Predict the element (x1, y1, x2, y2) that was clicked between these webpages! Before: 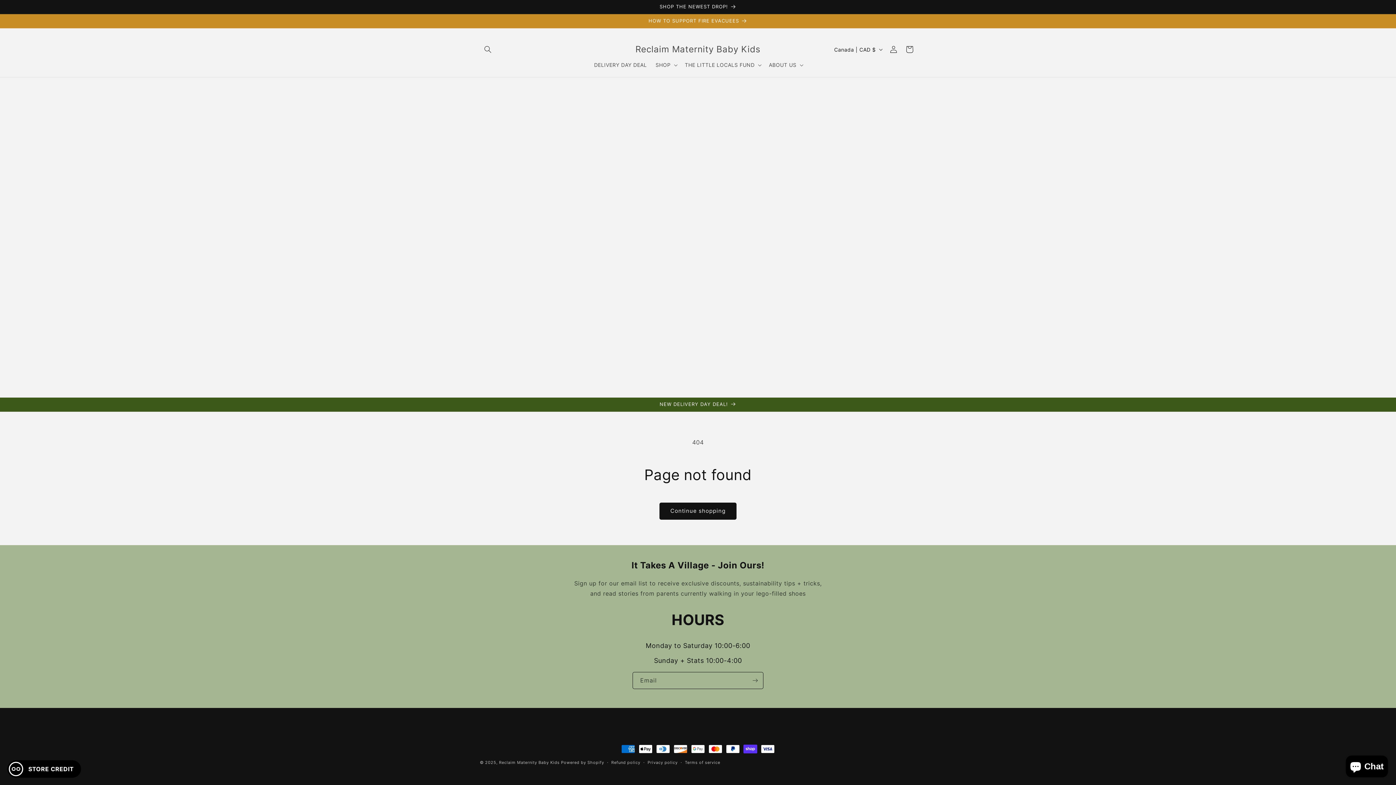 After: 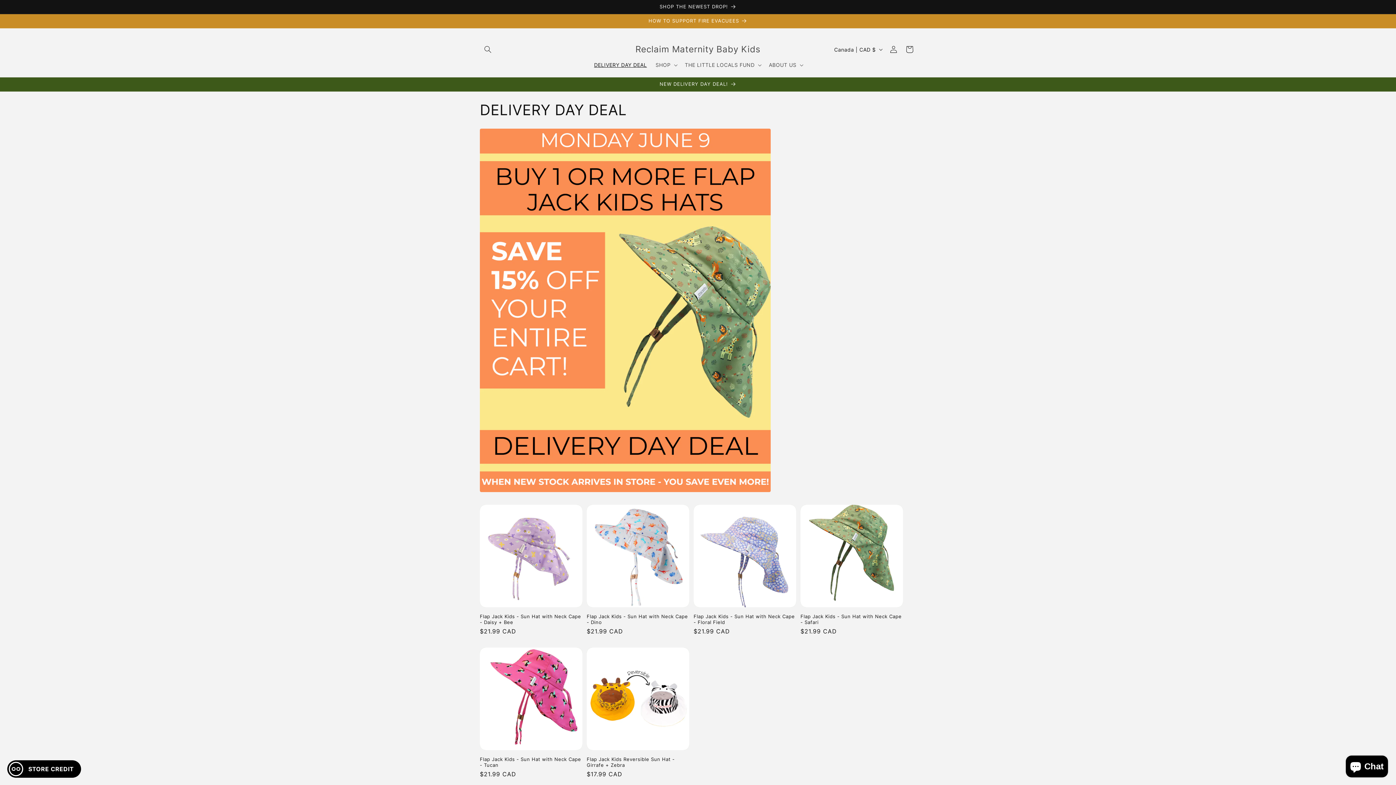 Action: label: NEW DELIVERY DAY DEAL! bbox: (473, 397, 922, 411)